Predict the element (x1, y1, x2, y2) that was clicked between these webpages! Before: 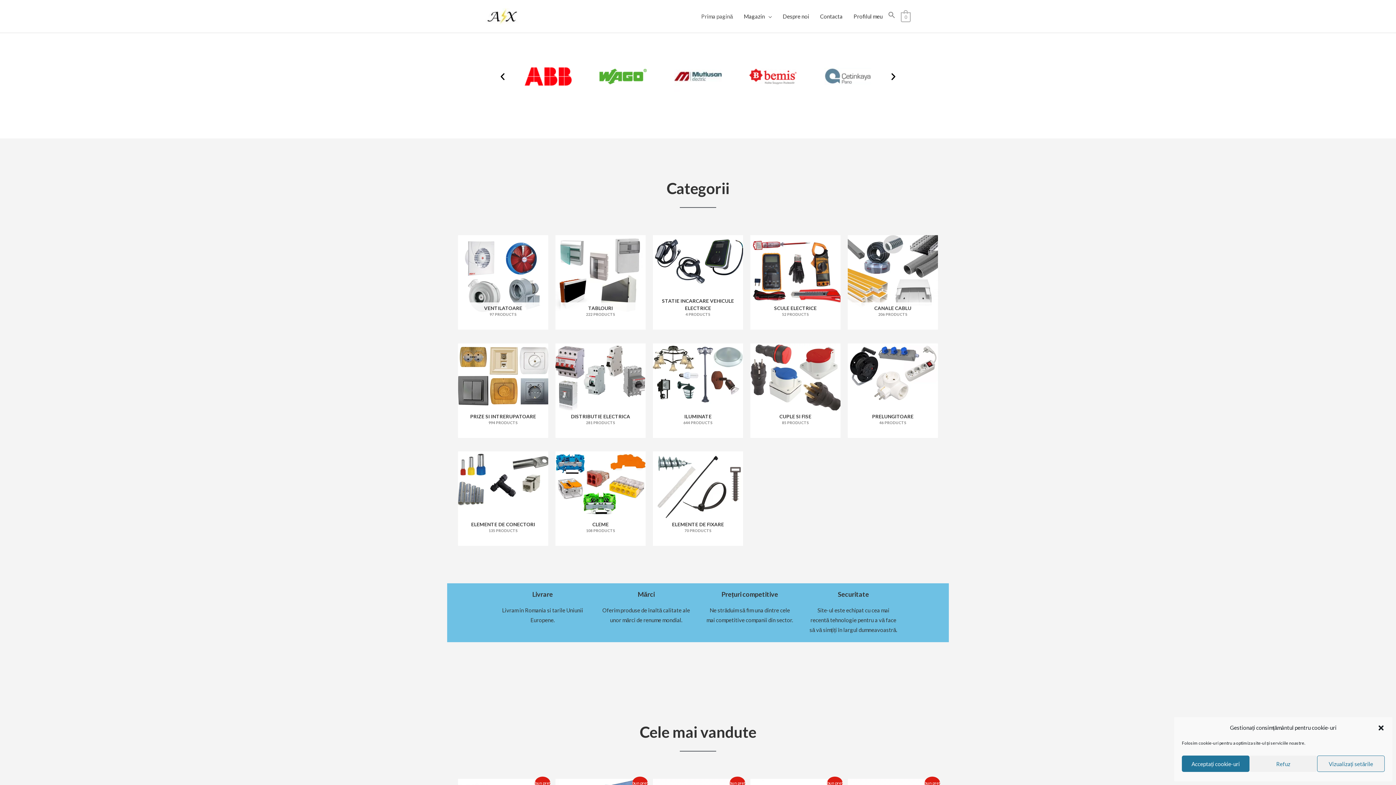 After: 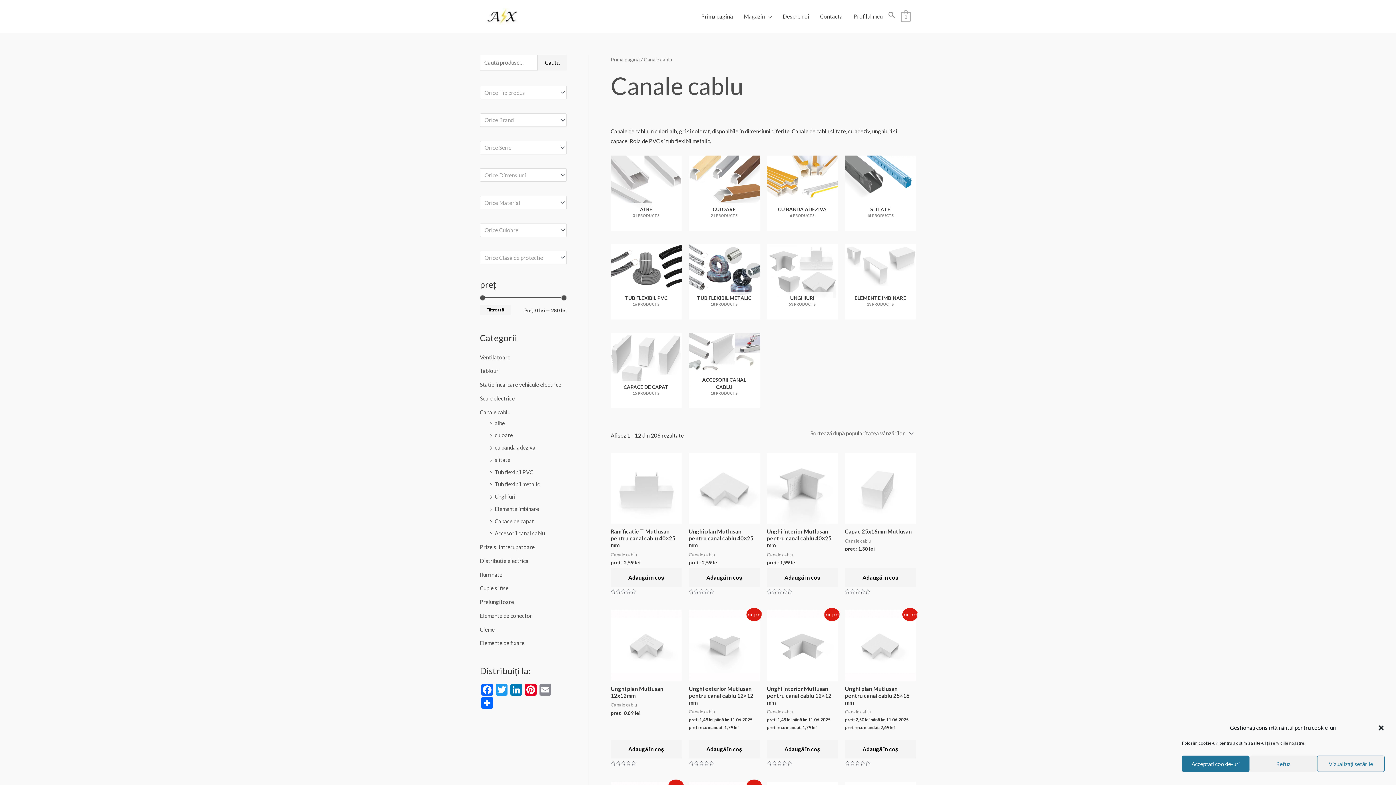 Action: bbox: (848, 235, 938, 329) label: Mergi la categoria de produse Canale cablu